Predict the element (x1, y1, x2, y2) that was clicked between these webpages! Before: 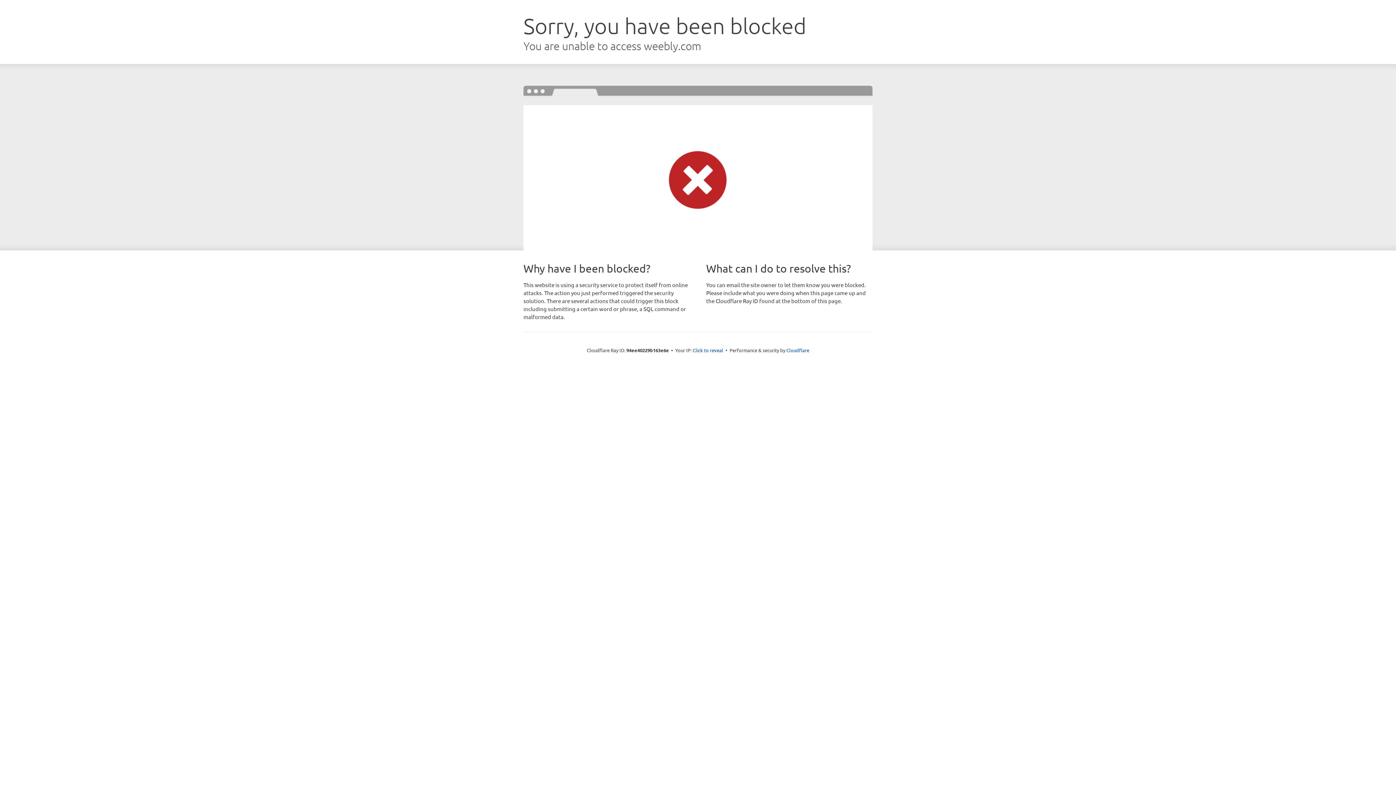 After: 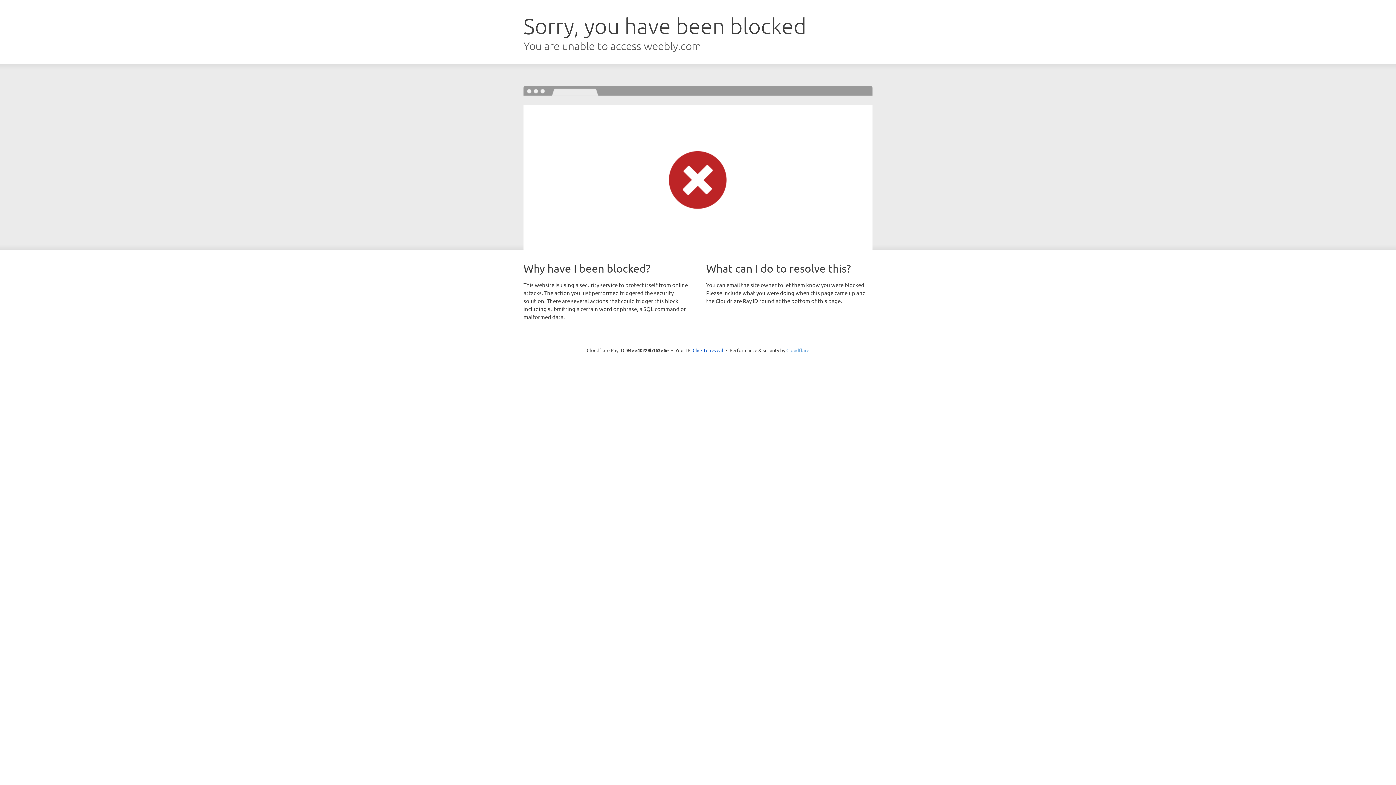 Action: label: Cloudflare bbox: (786, 347, 809, 353)